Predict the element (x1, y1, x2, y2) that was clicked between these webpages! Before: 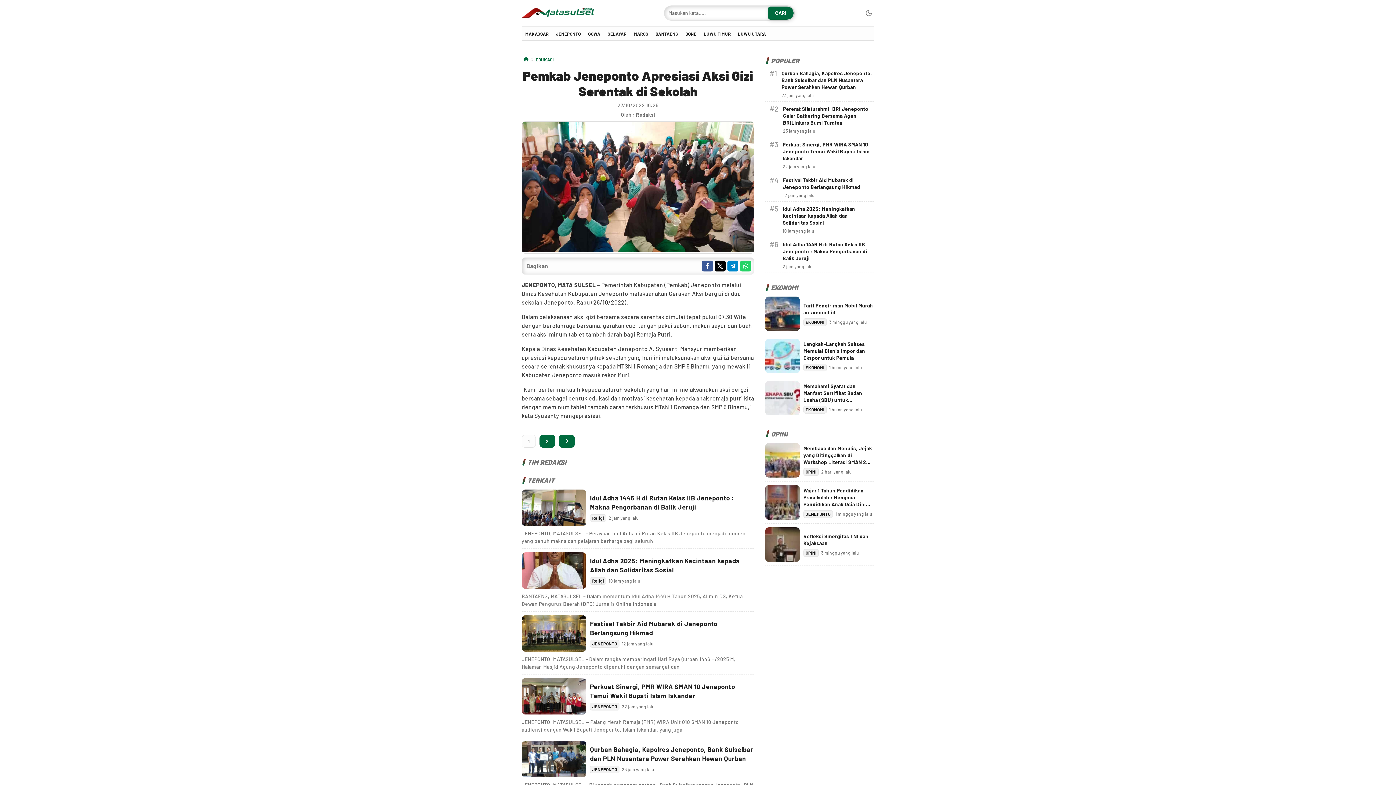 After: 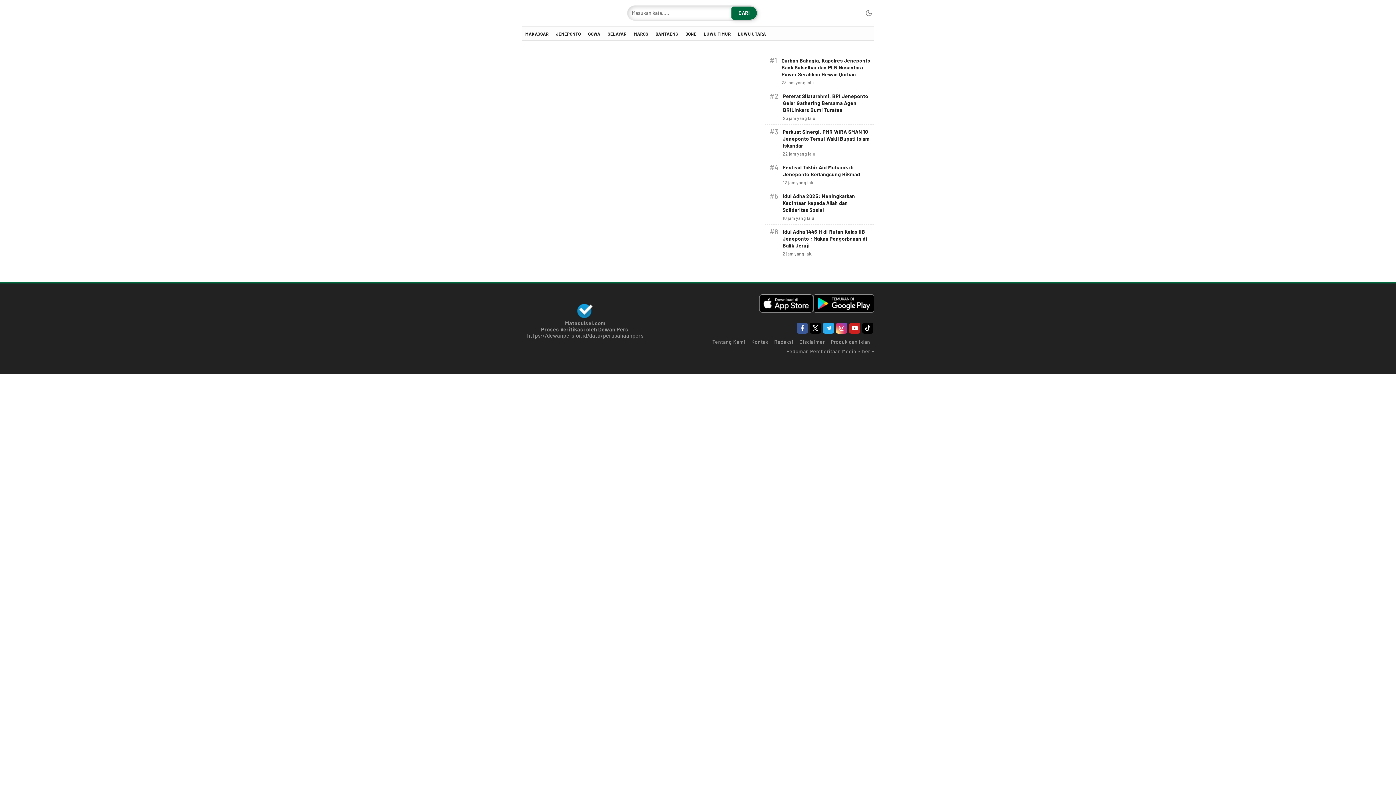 Action: label: BONE bbox: (681, 26, 700, 41)